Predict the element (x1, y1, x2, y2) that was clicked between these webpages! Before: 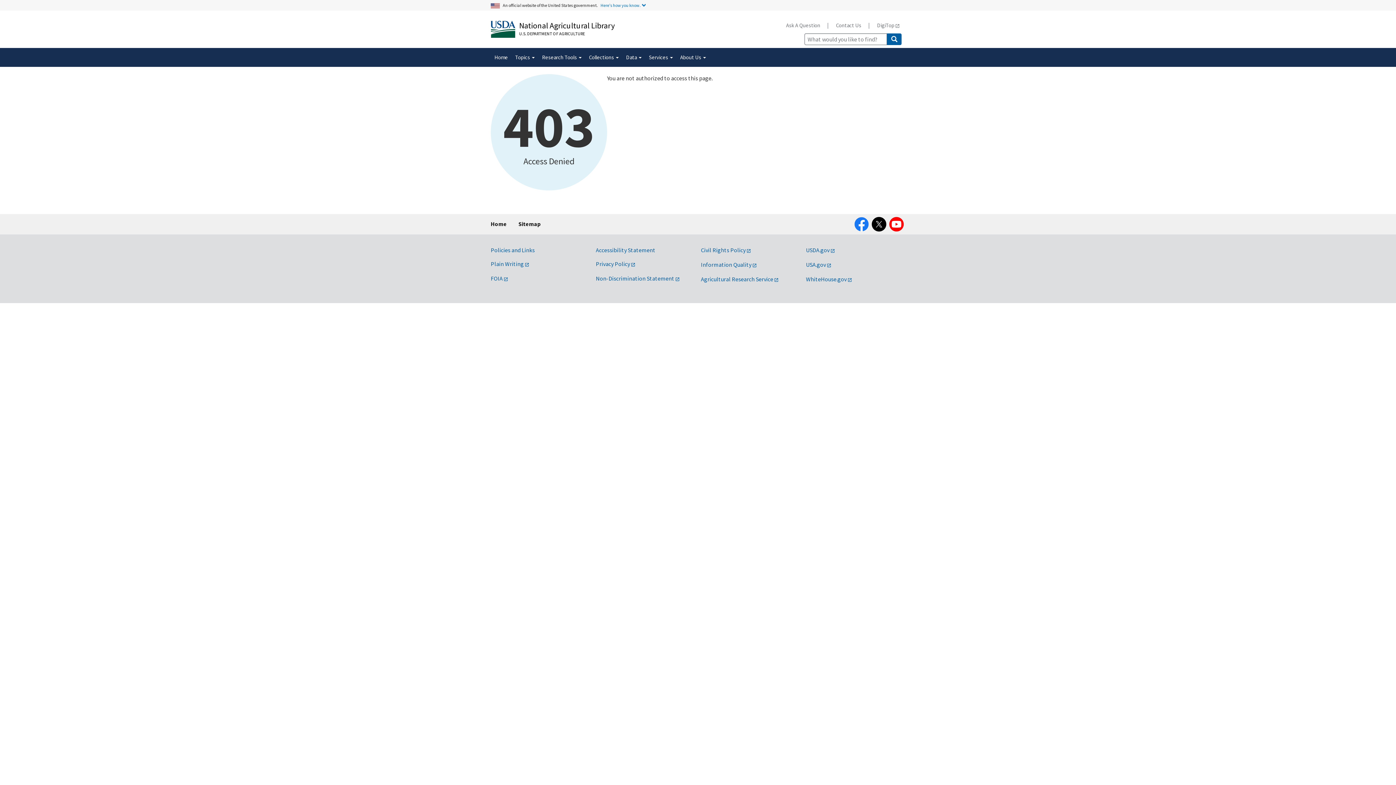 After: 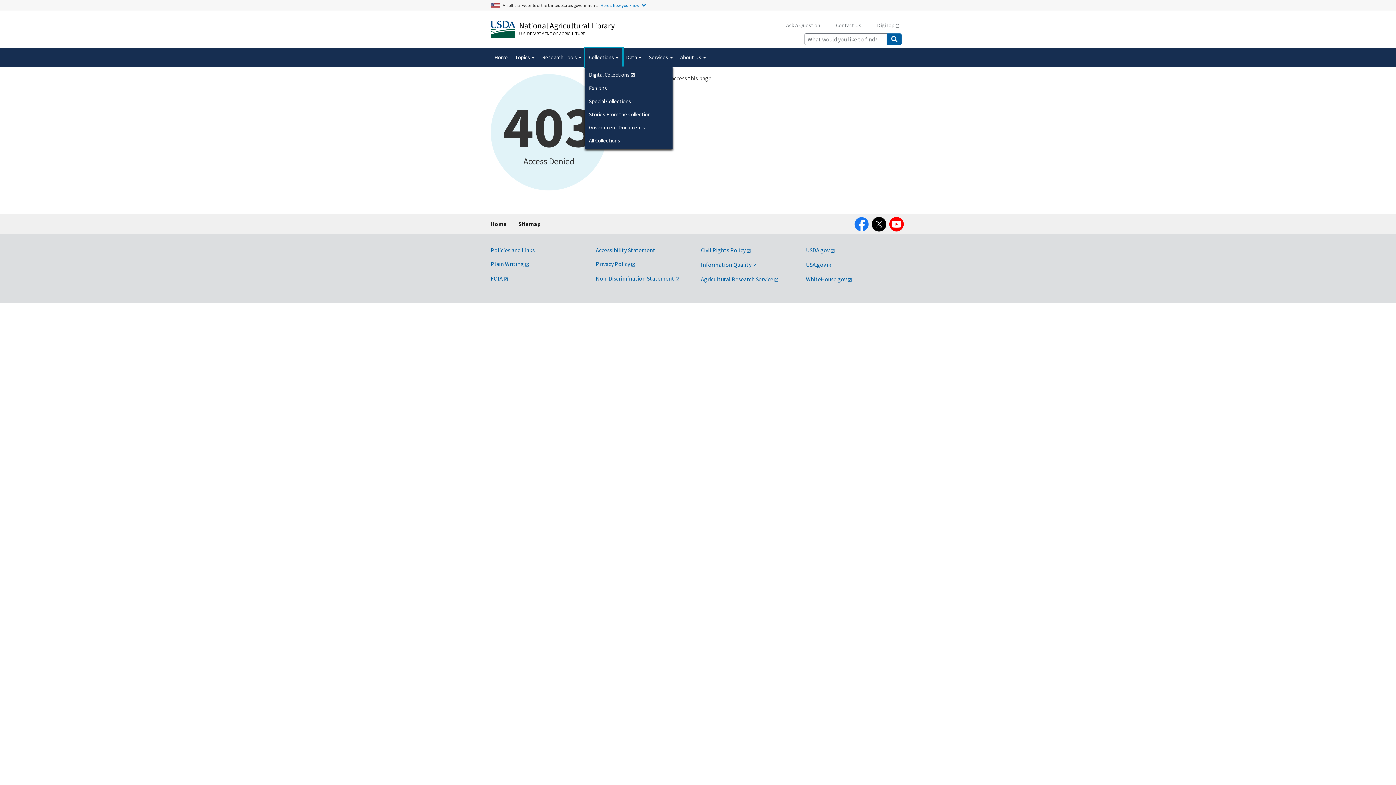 Action: label: Collections  bbox: (585, 48, 622, 66)